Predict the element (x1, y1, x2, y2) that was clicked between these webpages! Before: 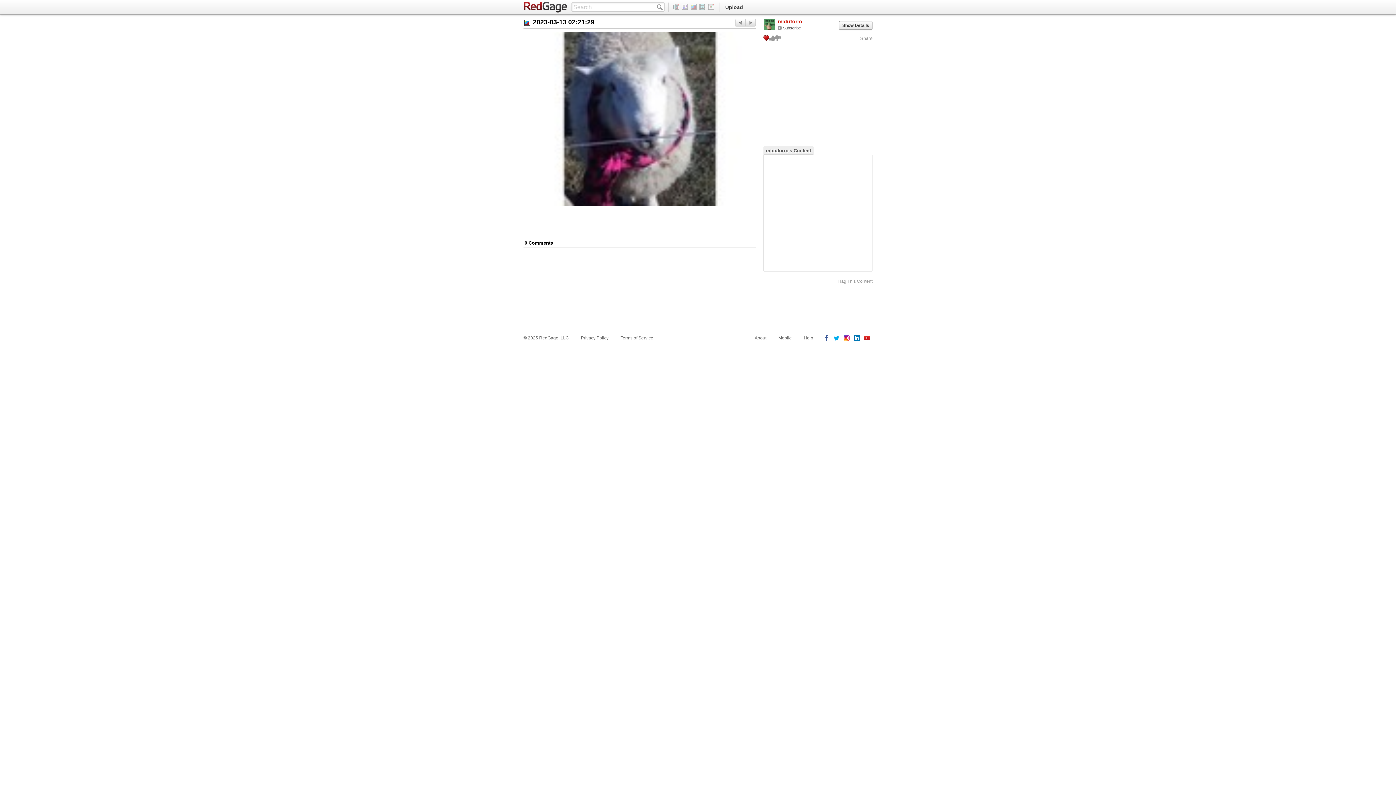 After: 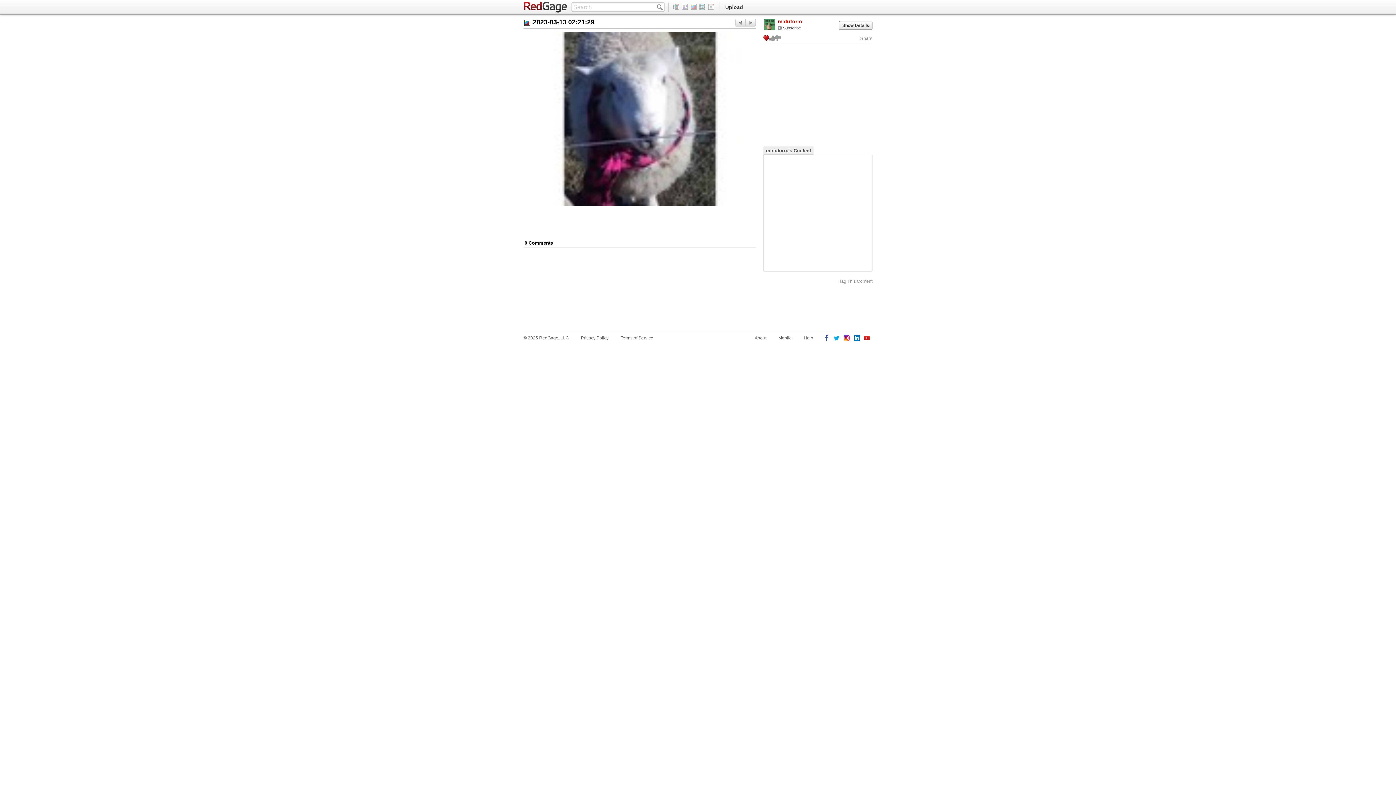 Action: bbox: (823, 335, 830, 342)